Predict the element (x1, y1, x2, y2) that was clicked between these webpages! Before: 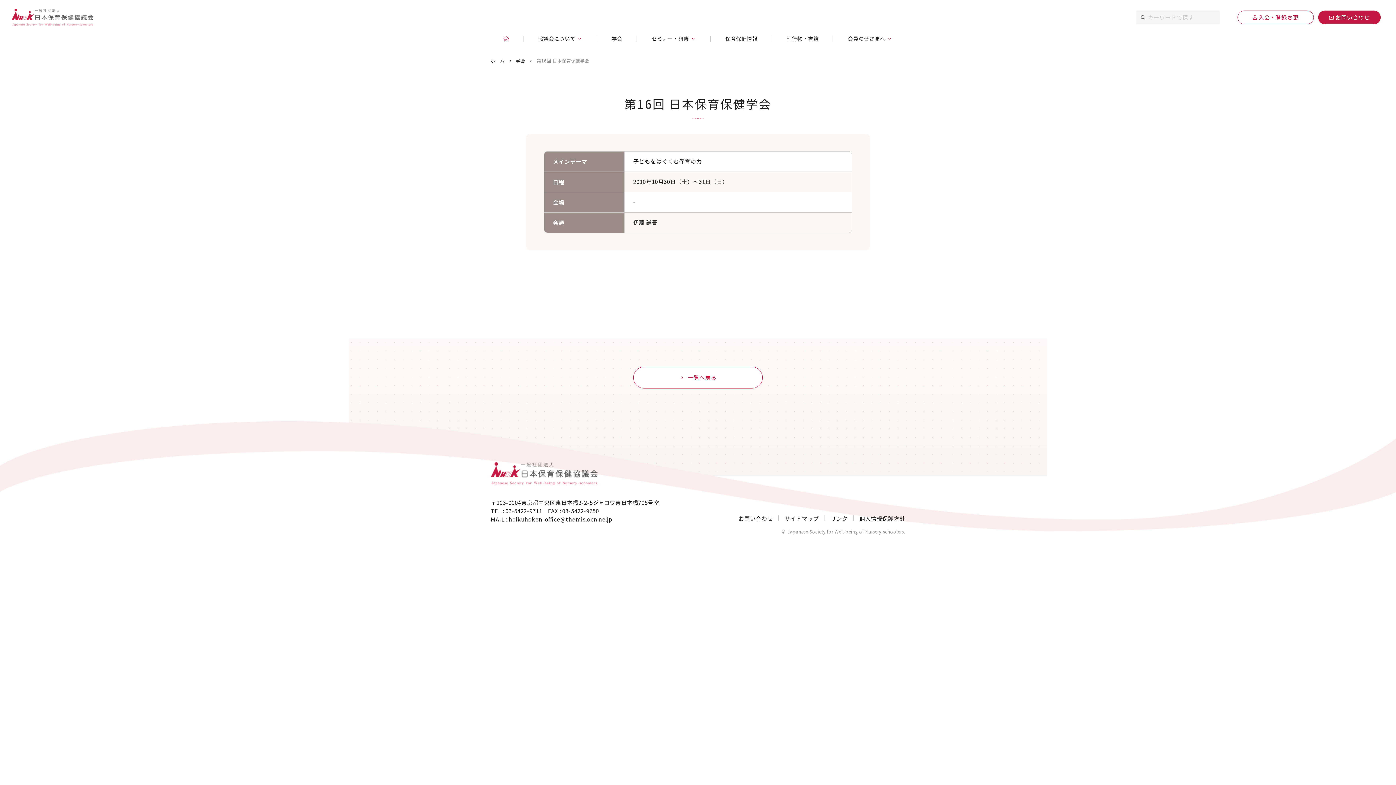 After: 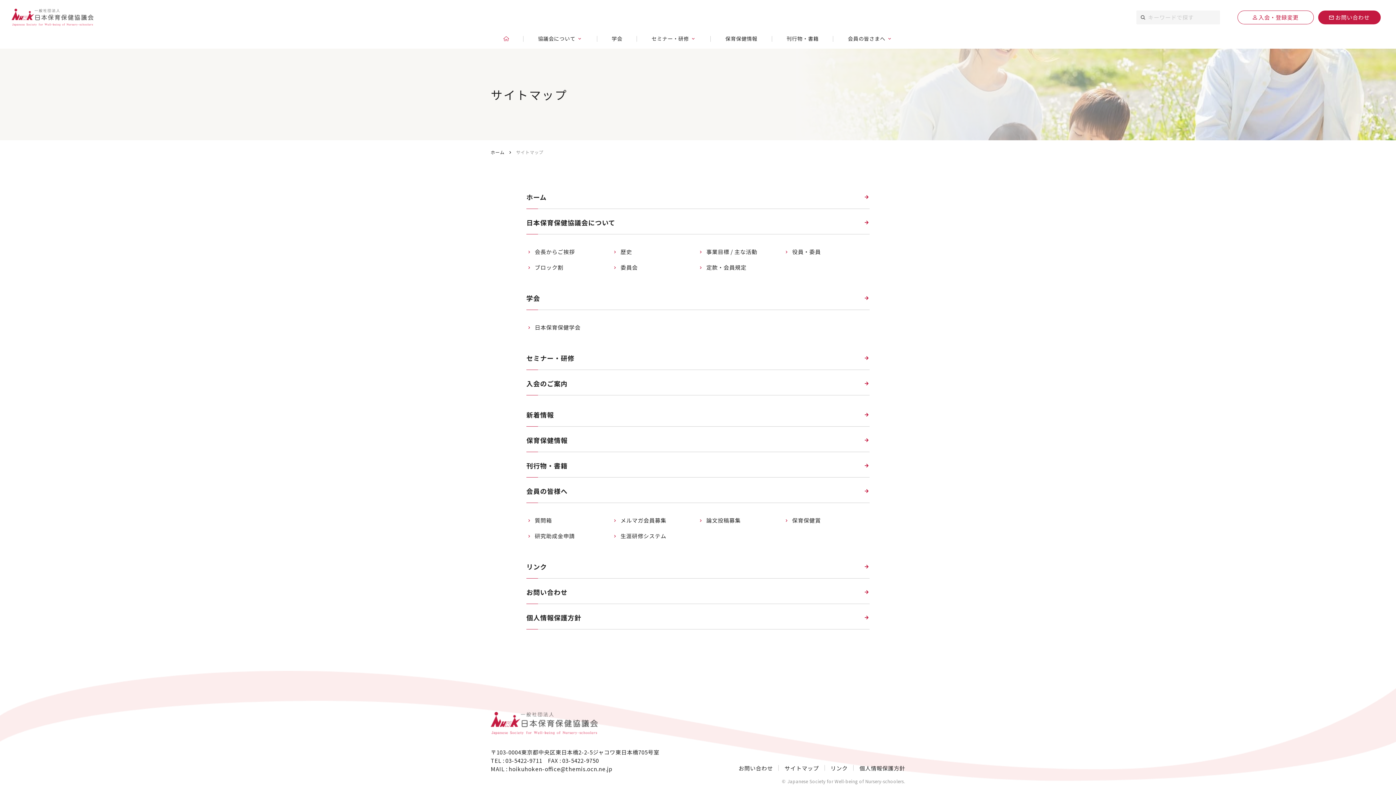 Action: bbox: (779, 514, 825, 522) label: サイトマップ